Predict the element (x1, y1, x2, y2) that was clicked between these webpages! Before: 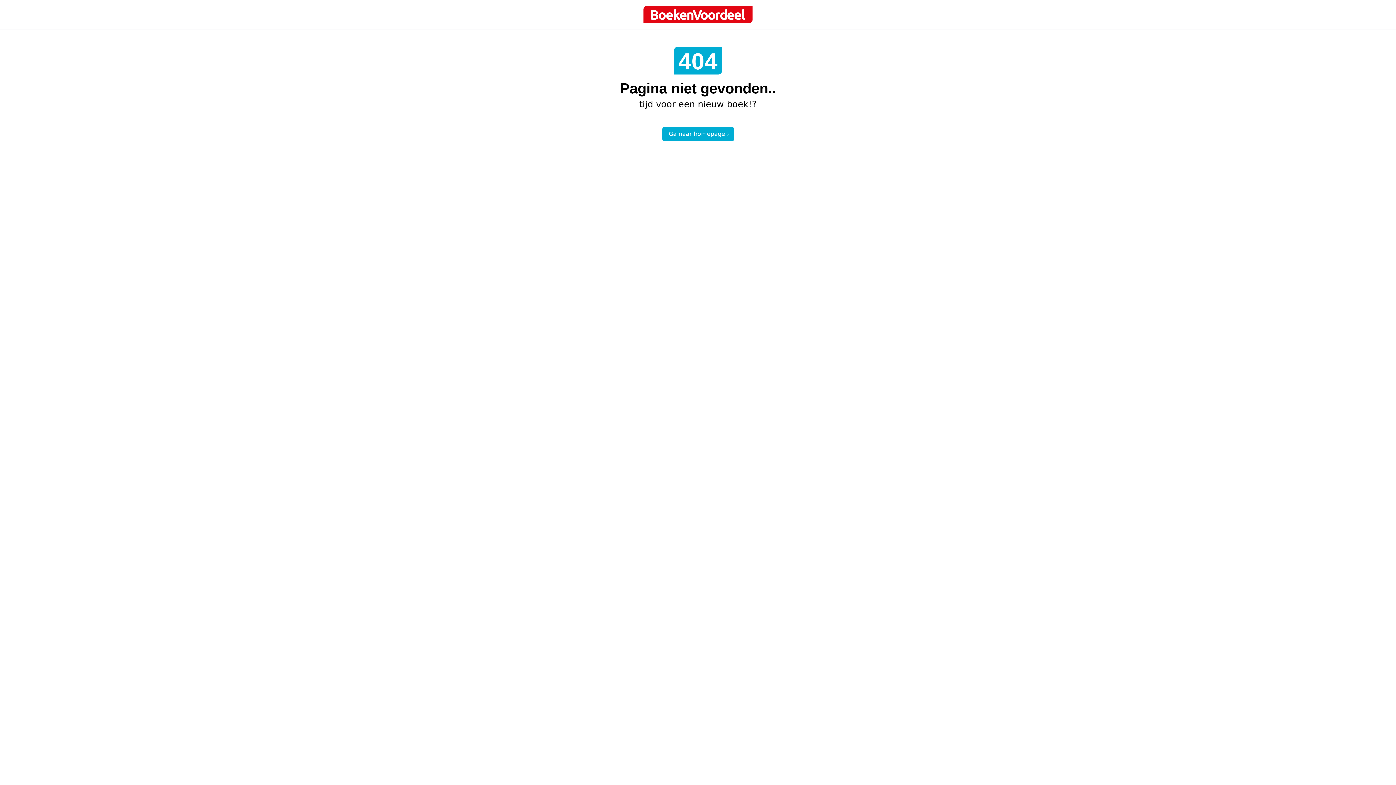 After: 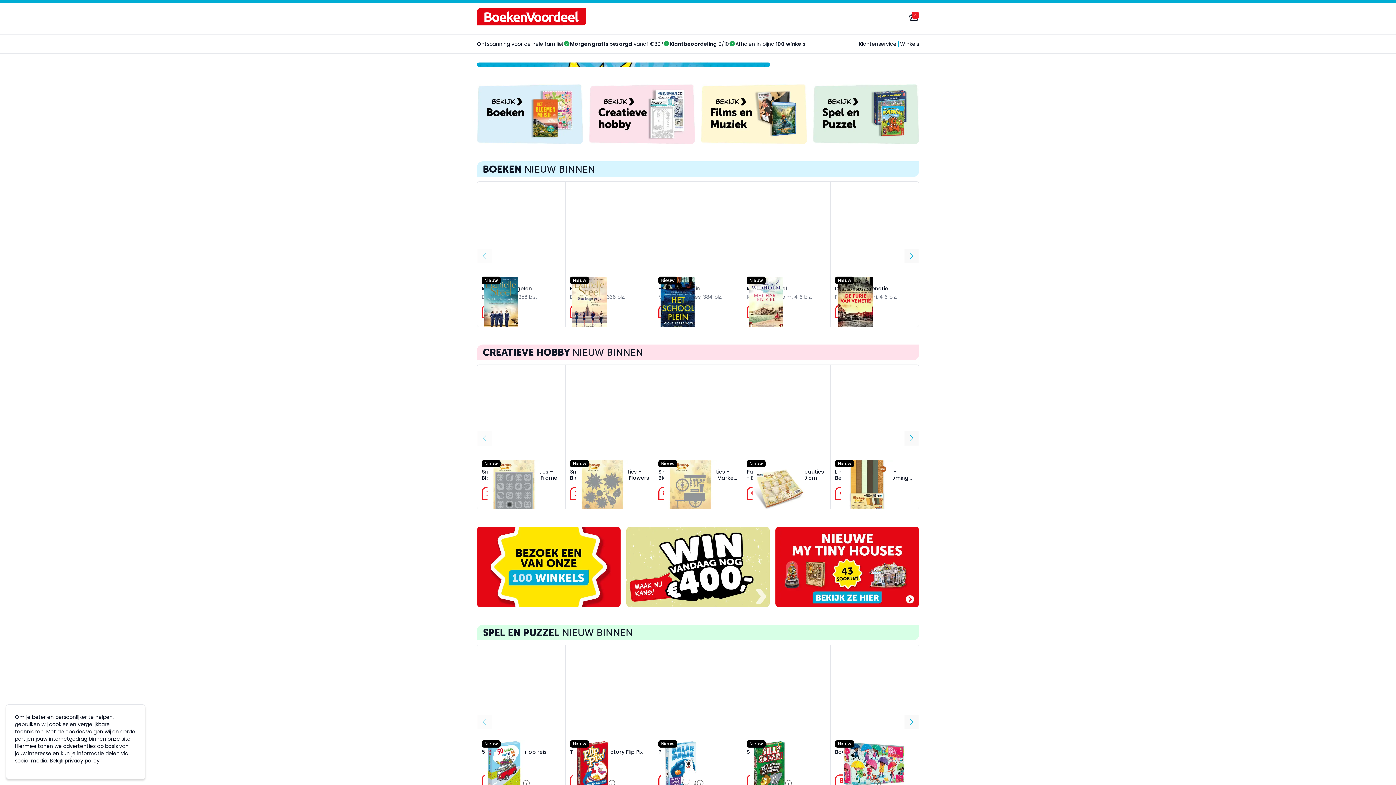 Action: label: Ga naar homepage bbox: (662, 126, 734, 141)